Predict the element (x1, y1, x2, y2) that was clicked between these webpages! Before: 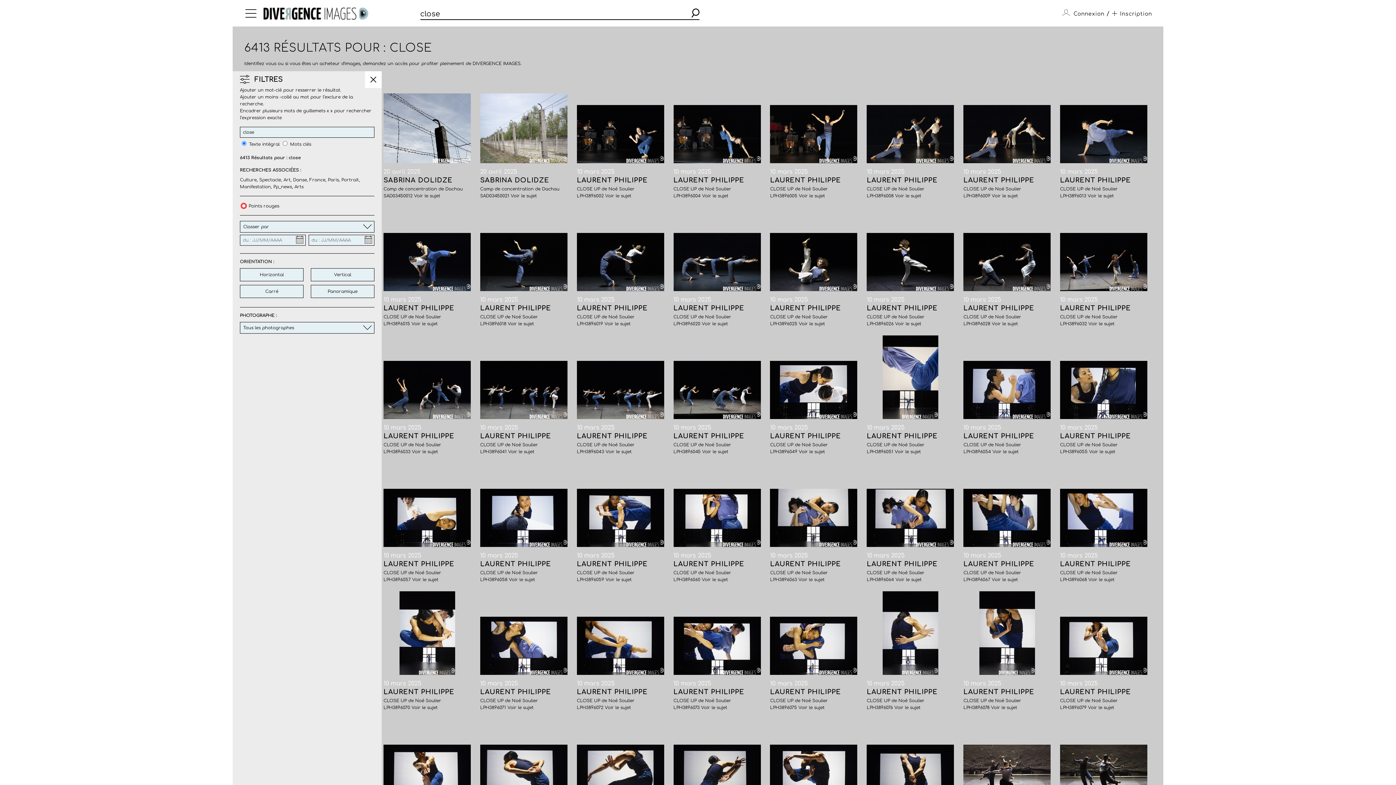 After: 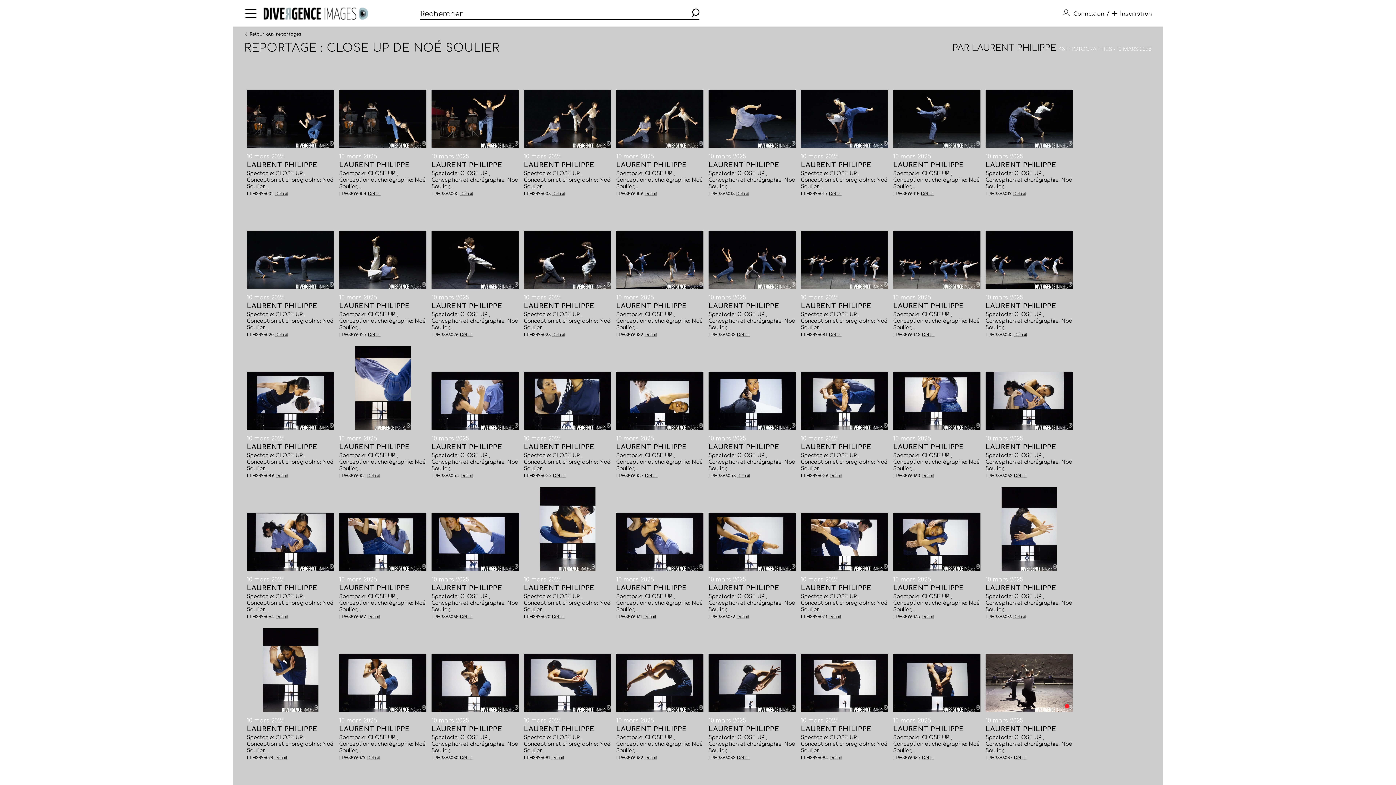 Action: label: Voir le sujet bbox: (411, 705, 437, 710)